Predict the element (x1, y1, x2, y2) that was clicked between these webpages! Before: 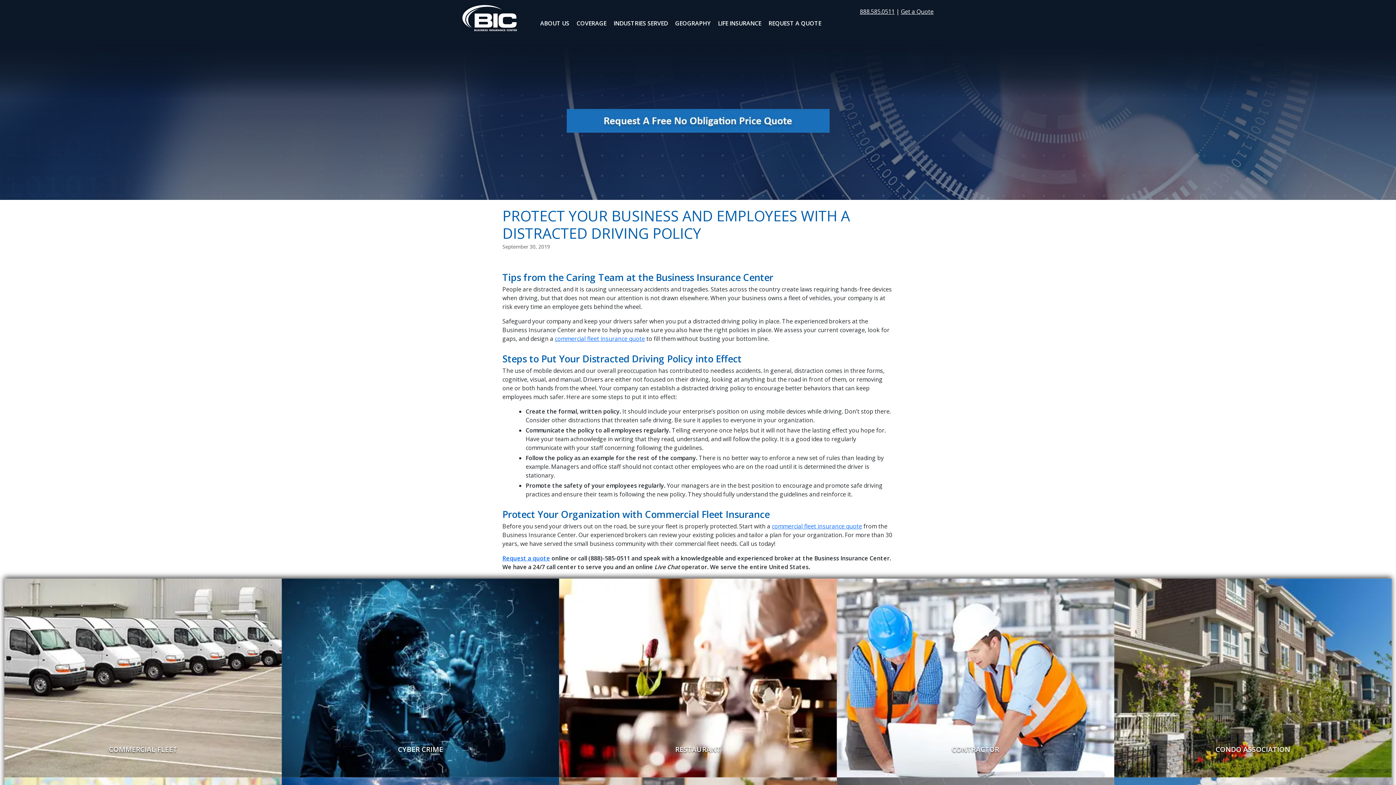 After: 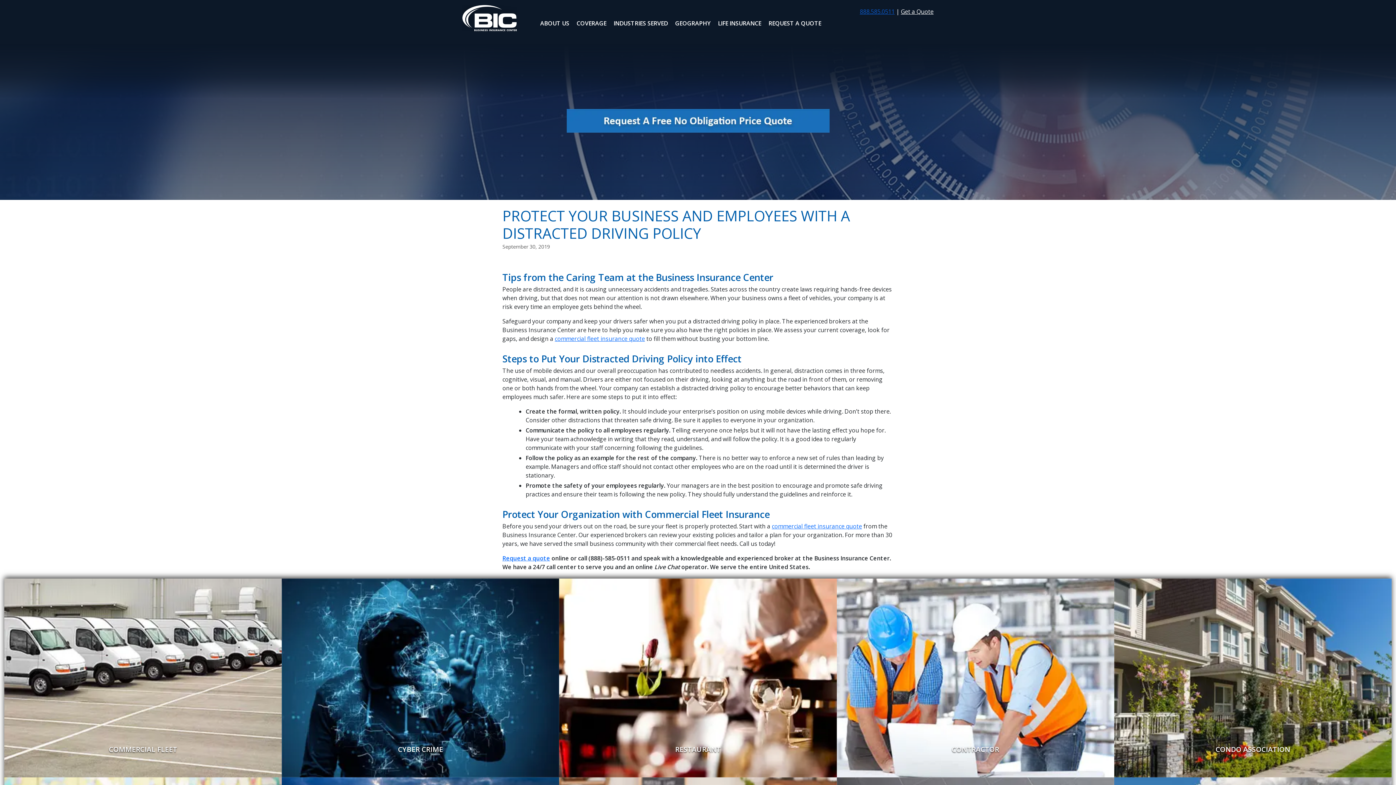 Action: bbox: (860, 7, 894, 15) label: 888.585.0511